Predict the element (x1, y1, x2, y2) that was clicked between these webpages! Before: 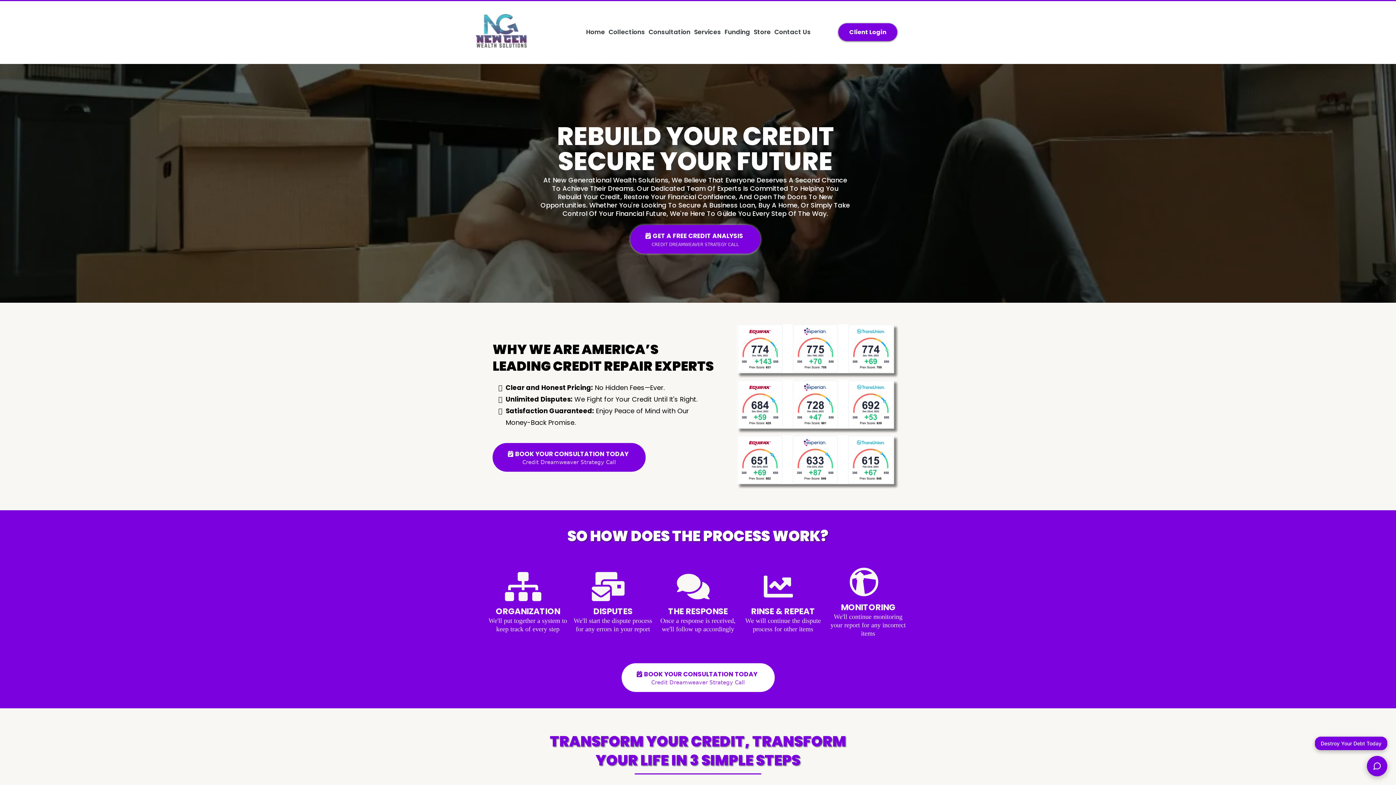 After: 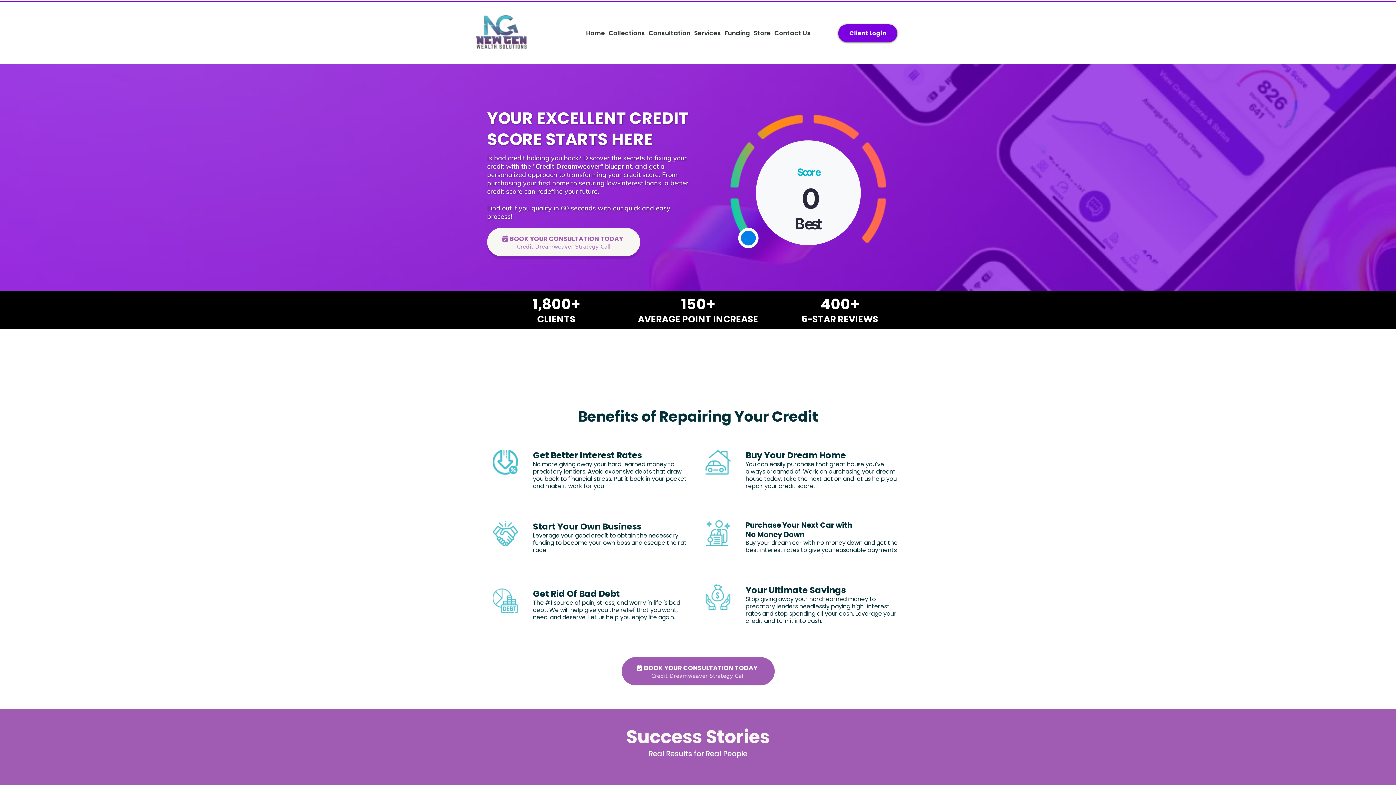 Action: label: Consultation bbox: (646, 26, 692, 37)